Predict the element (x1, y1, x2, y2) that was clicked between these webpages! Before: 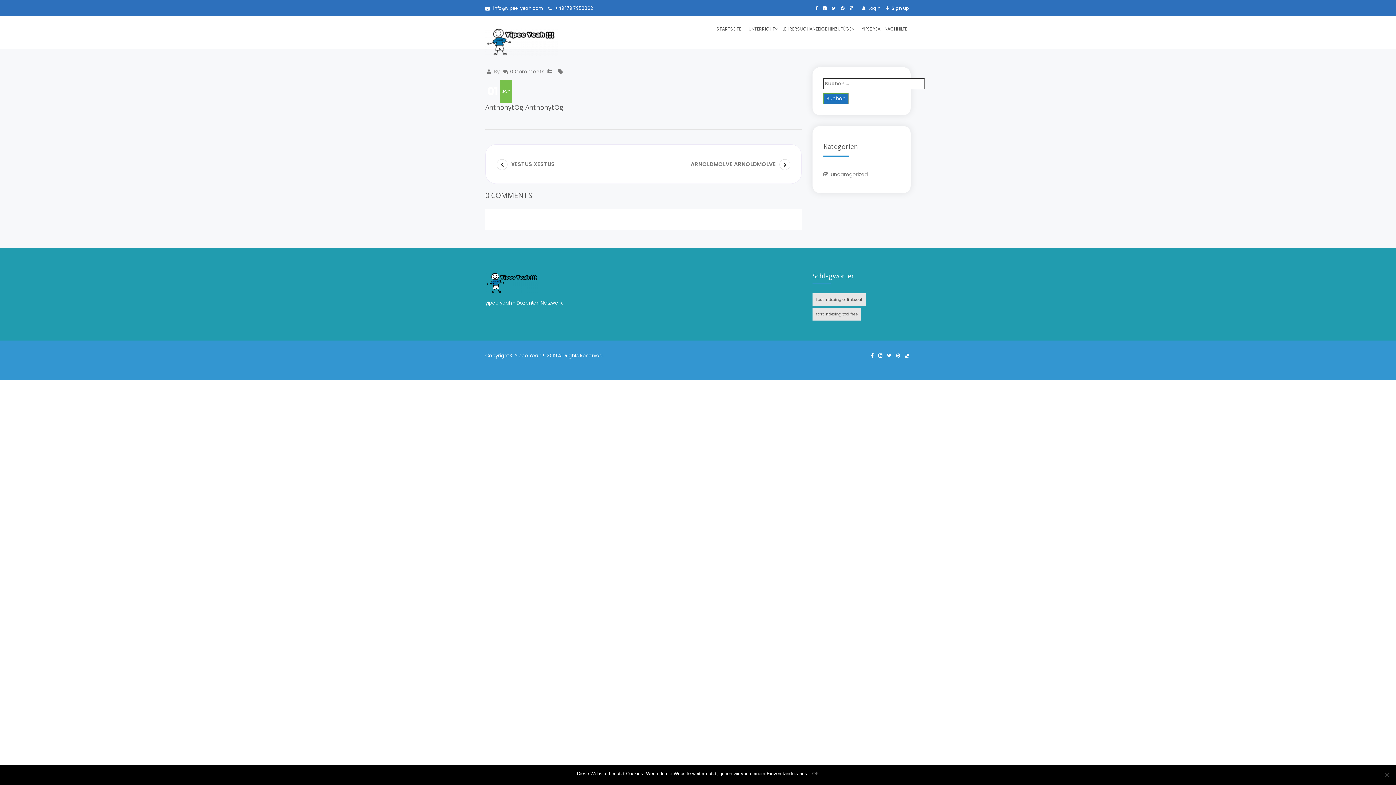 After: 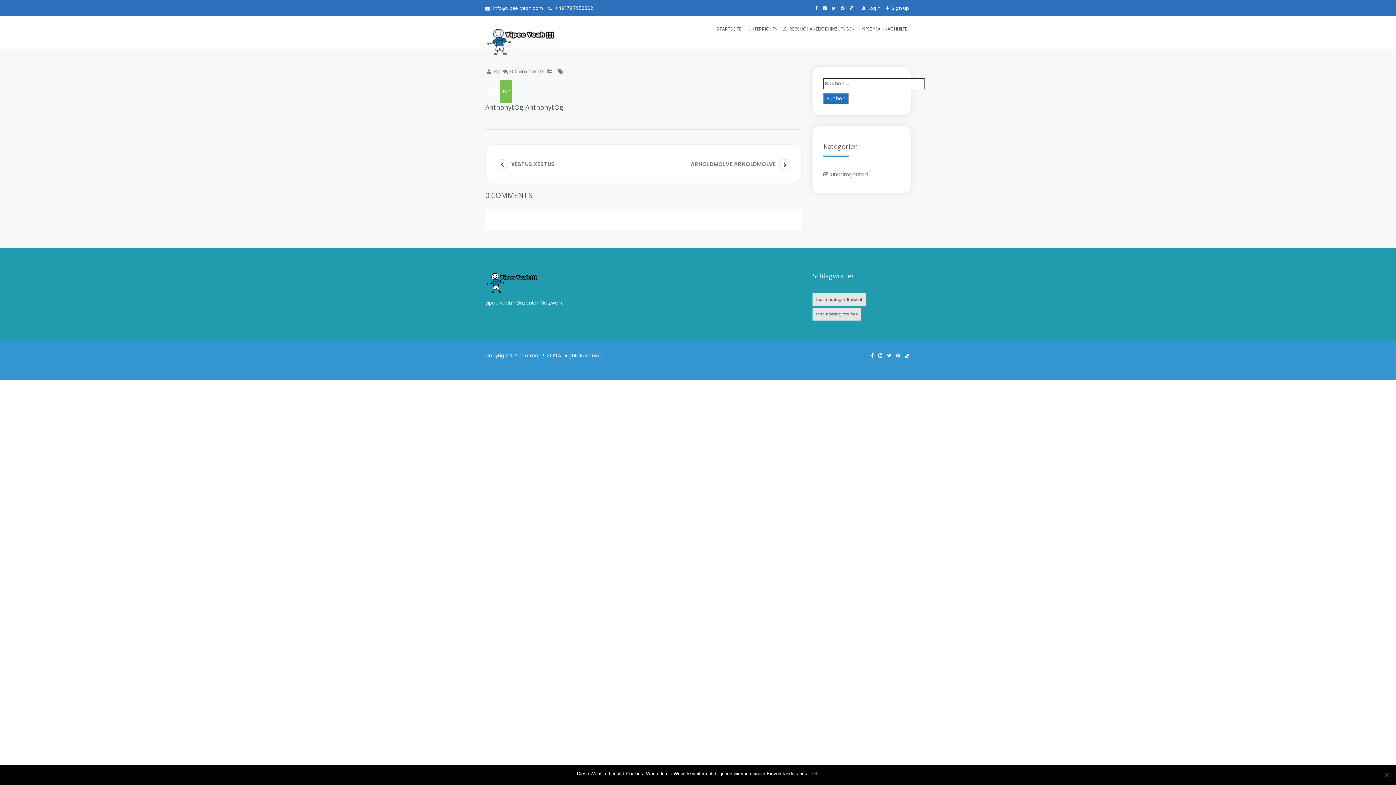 Action: label: +49 179 7958862 bbox: (548, 5, 593, 11)